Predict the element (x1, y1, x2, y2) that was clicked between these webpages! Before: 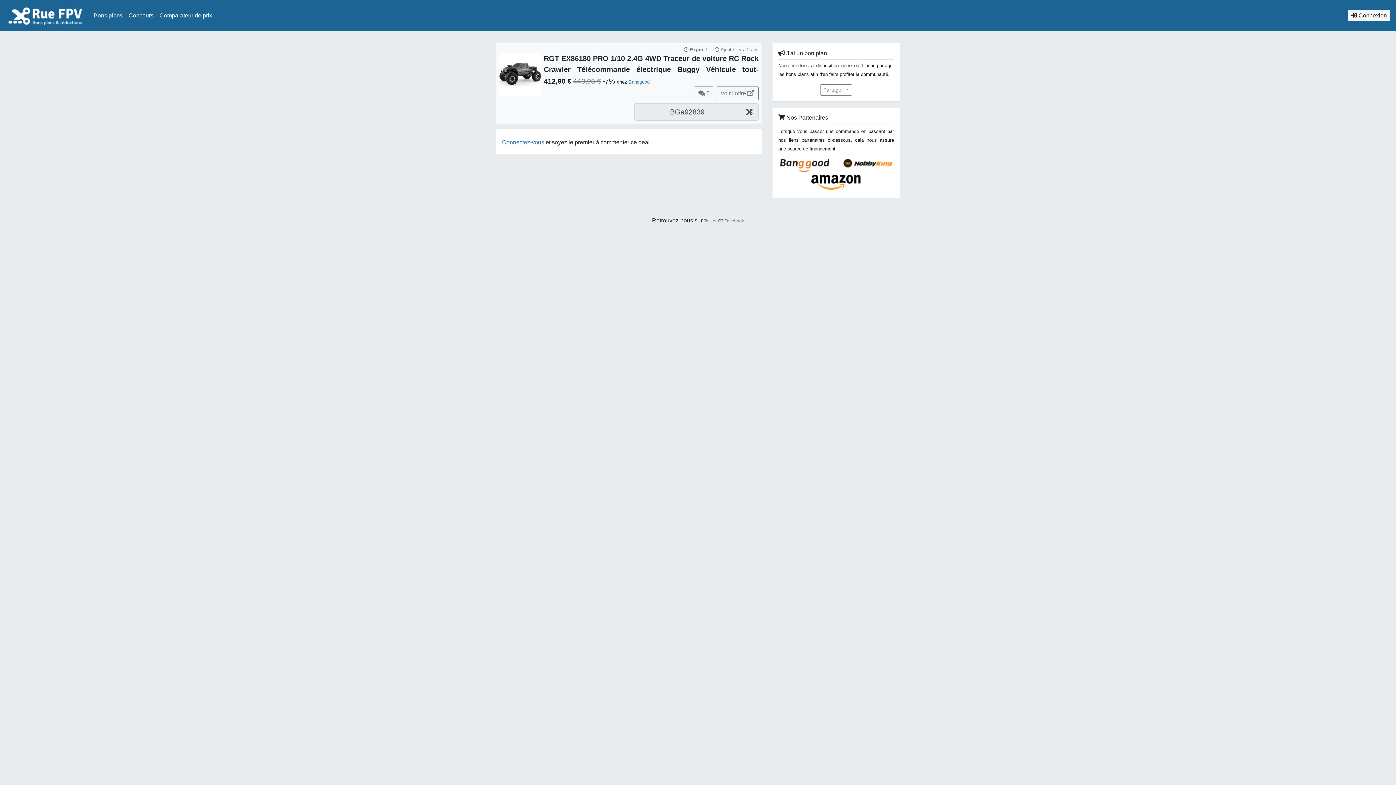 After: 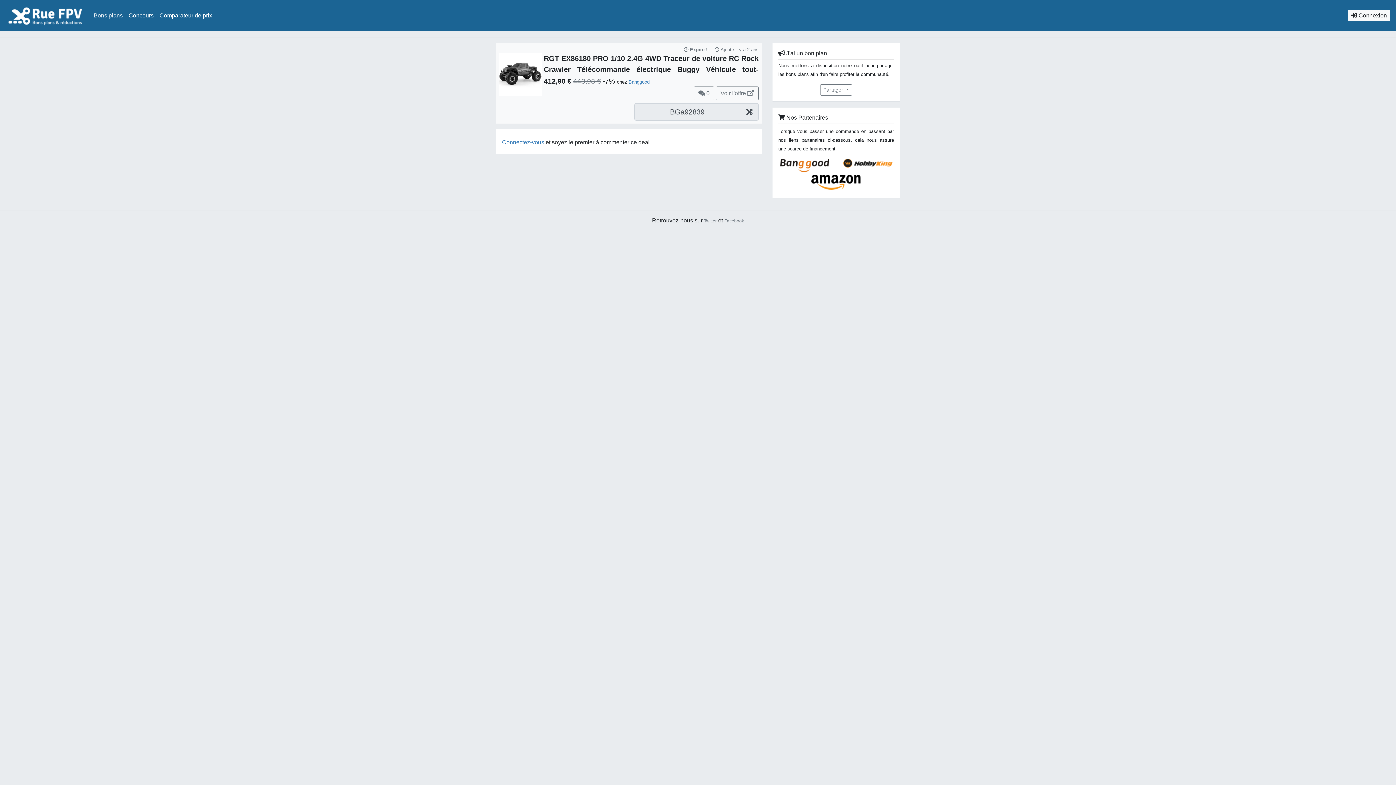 Action: bbox: (843, 158, 892, 170)